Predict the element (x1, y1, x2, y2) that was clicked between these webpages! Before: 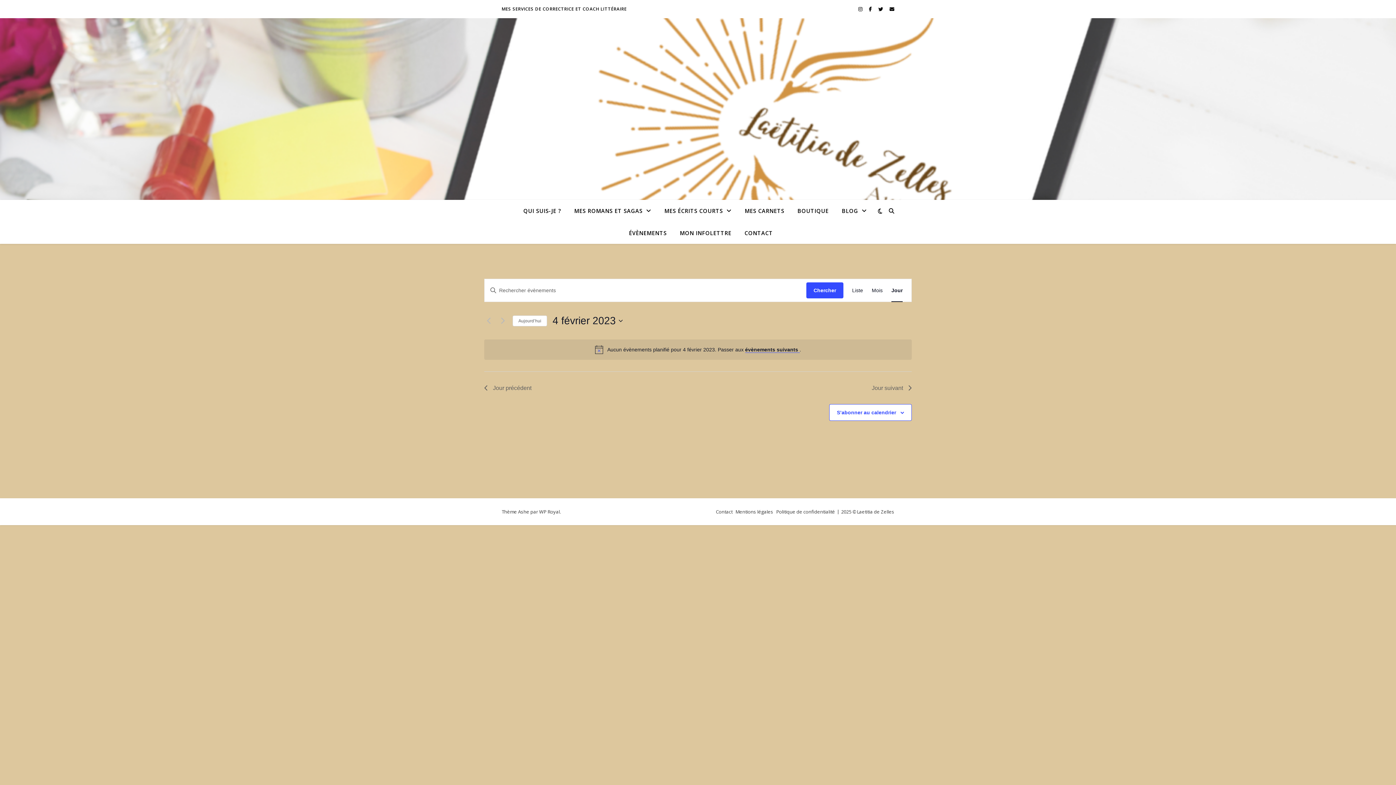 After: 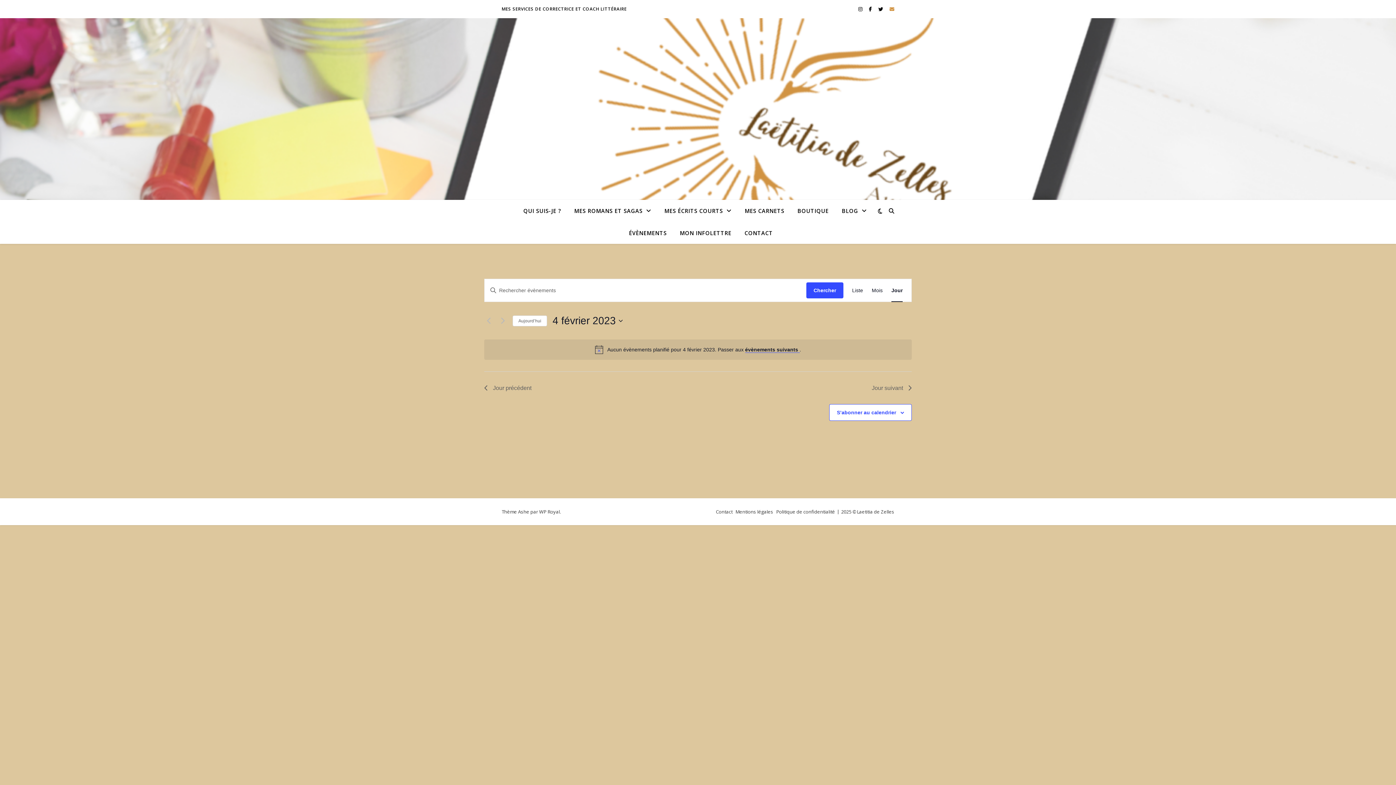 Action: bbox: (889, 5, 894, 12)